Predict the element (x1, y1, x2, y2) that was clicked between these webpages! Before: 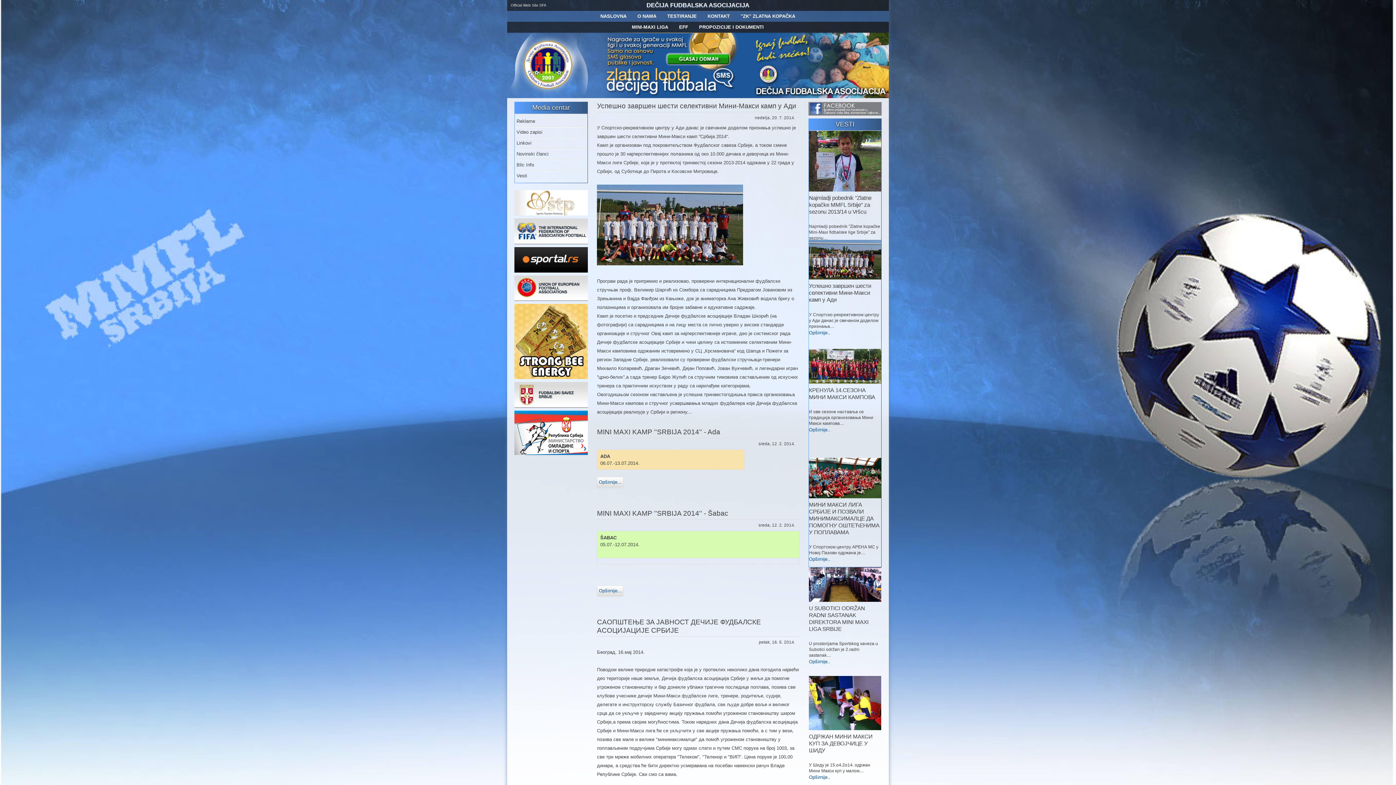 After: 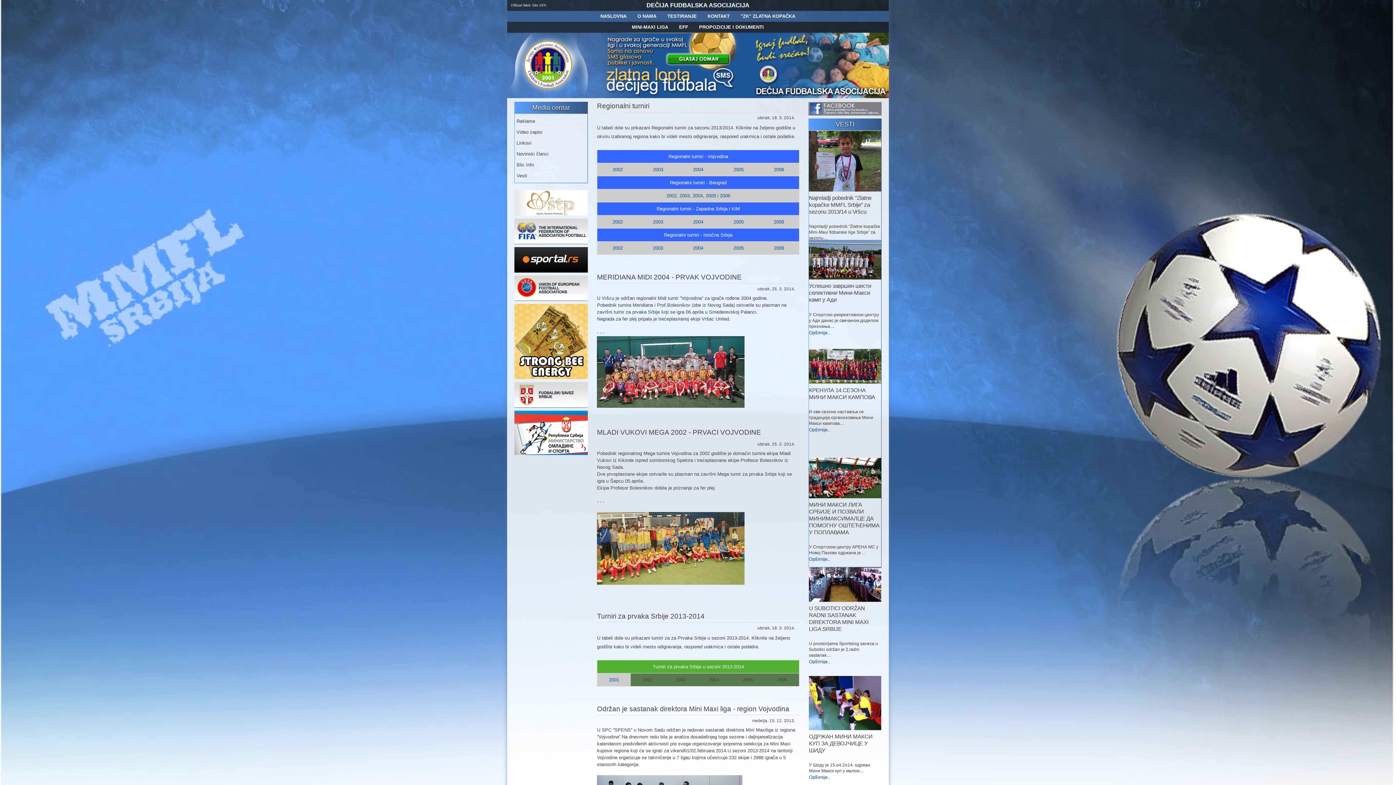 Action: bbox: (626, 21, 673, 32) label: MINI-MAXI LIGA